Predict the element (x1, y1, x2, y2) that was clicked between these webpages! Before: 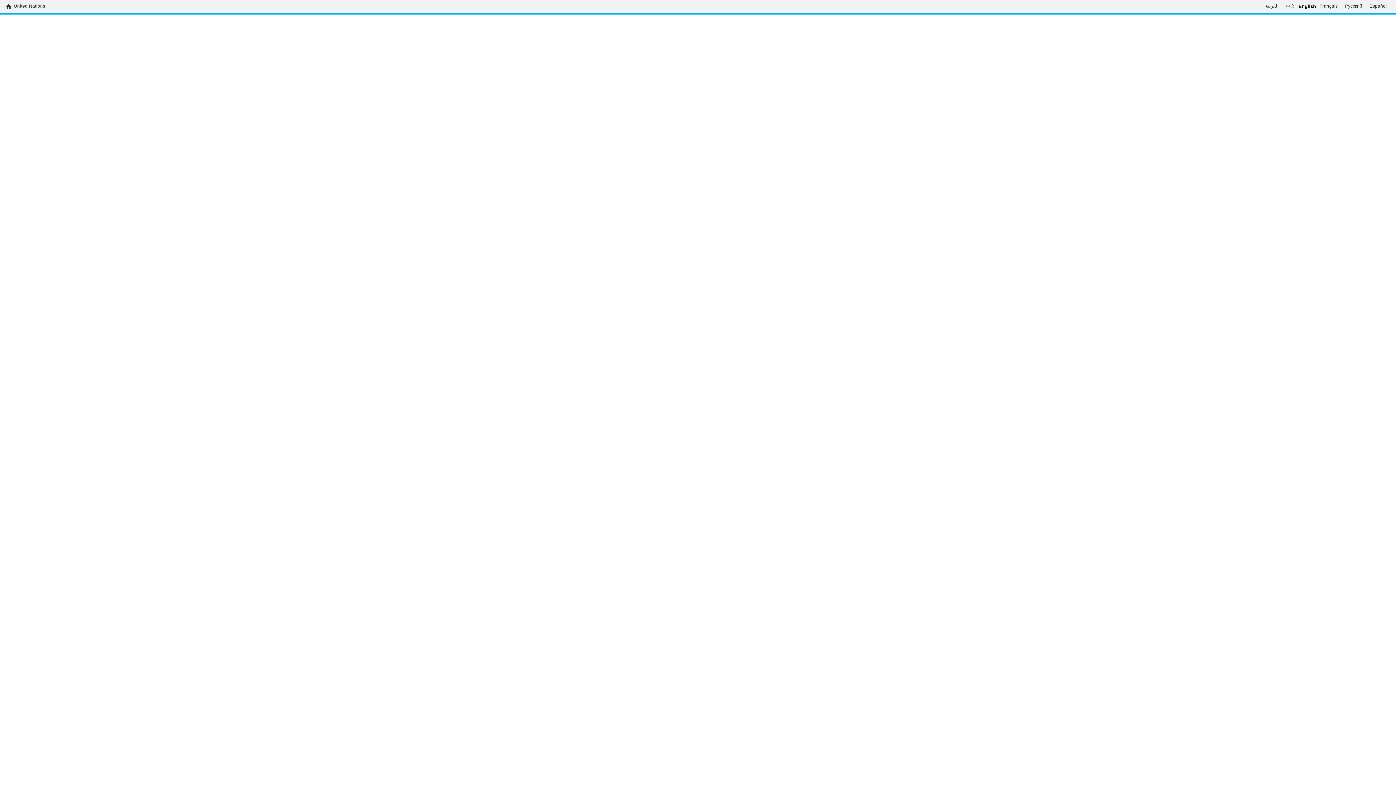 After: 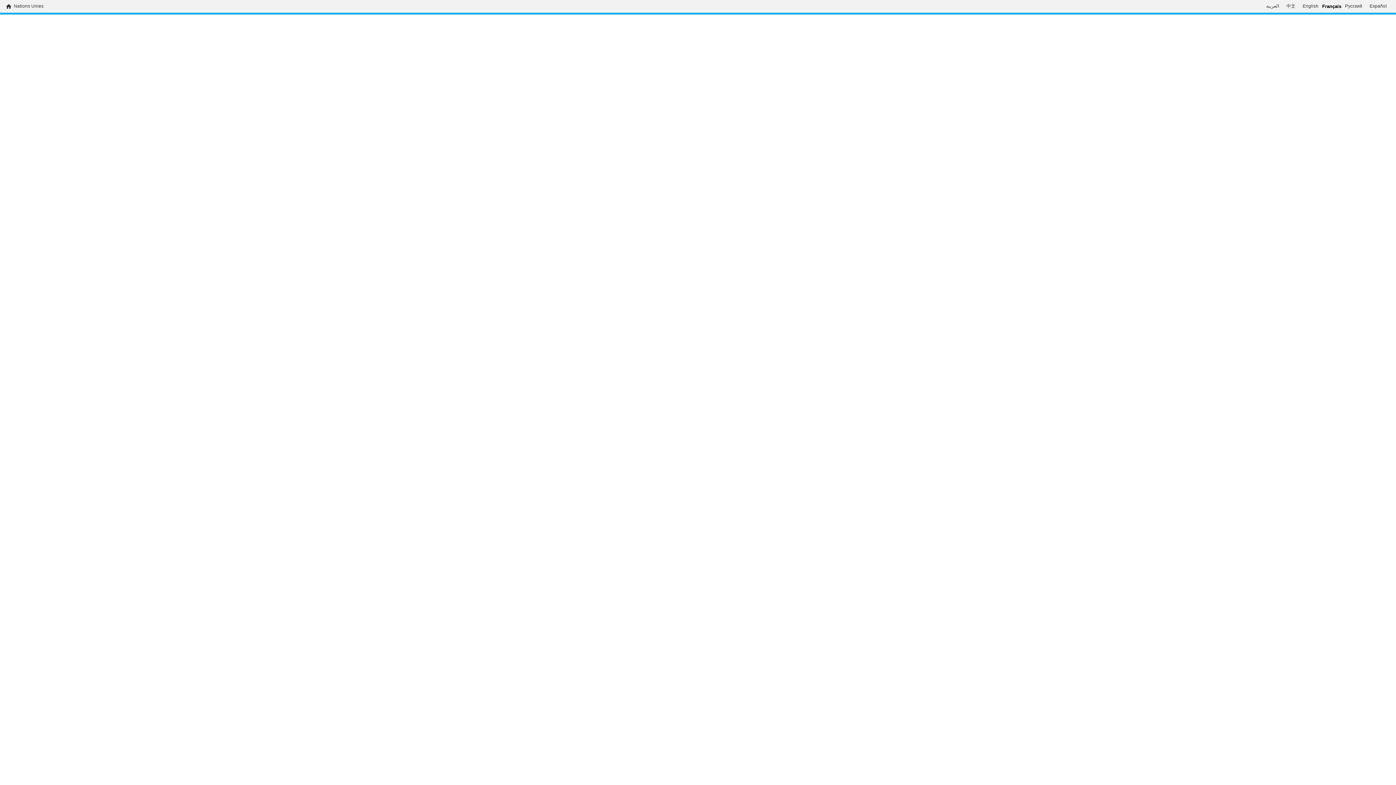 Action: bbox: (1316, 3, 1341, 9) label: Français